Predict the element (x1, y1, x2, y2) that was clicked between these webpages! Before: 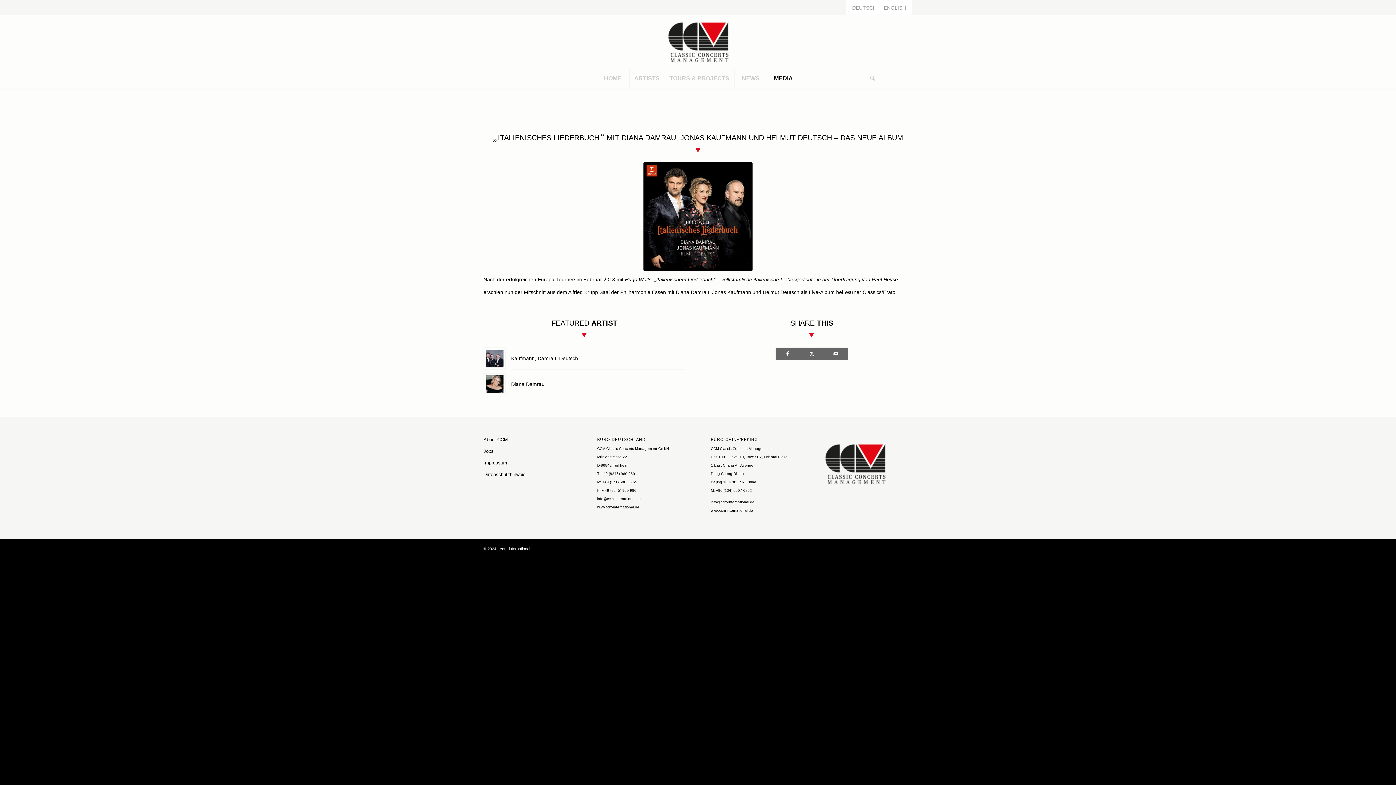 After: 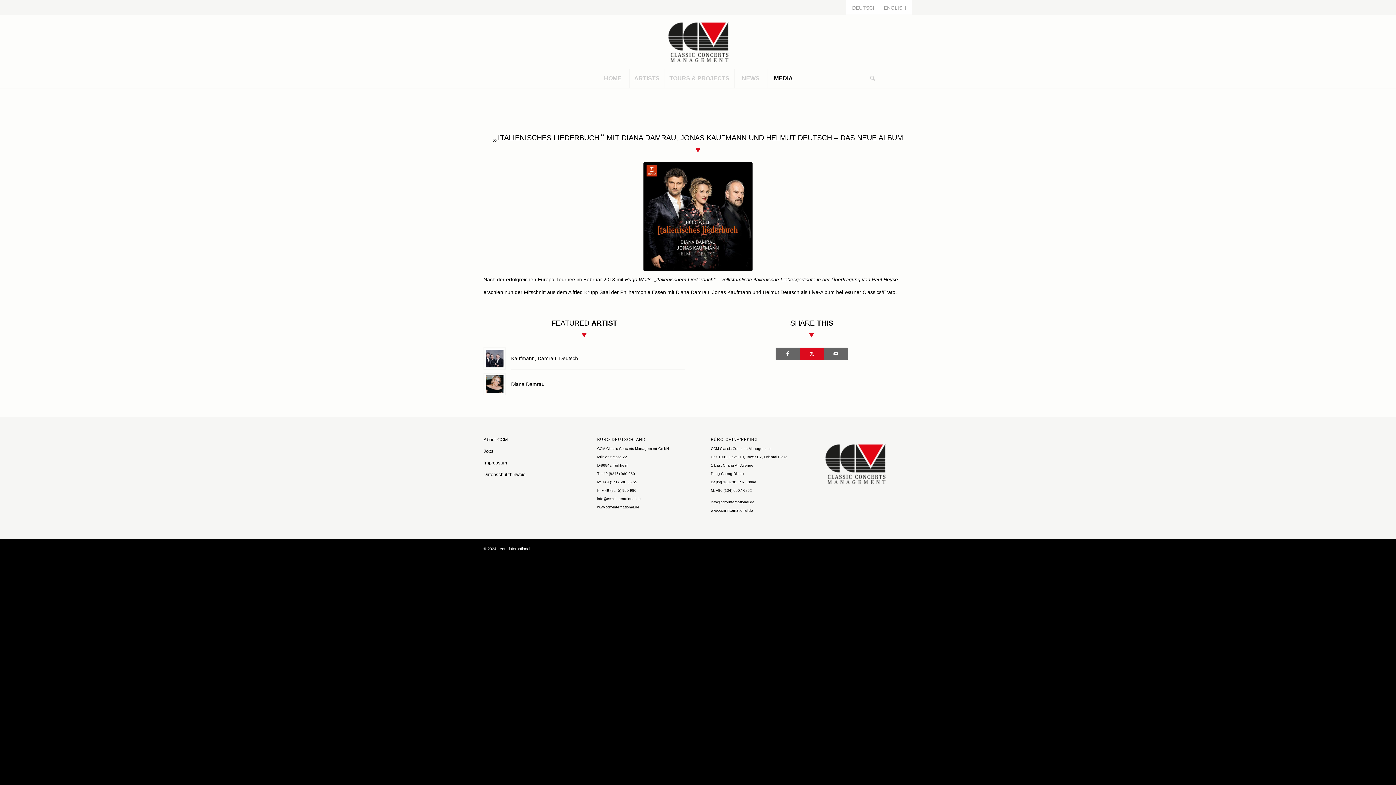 Action: bbox: (800, 347, 823, 359) label: Teilen auf X